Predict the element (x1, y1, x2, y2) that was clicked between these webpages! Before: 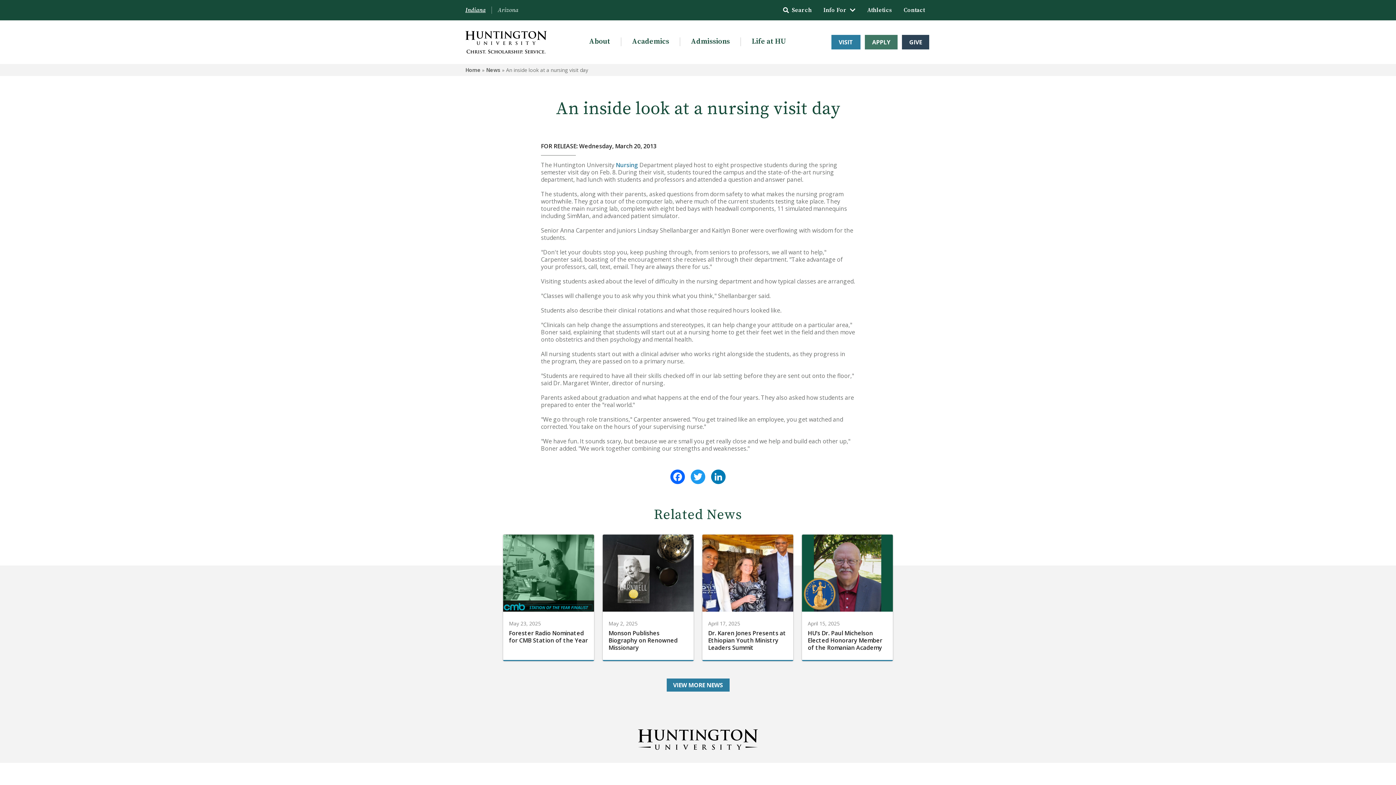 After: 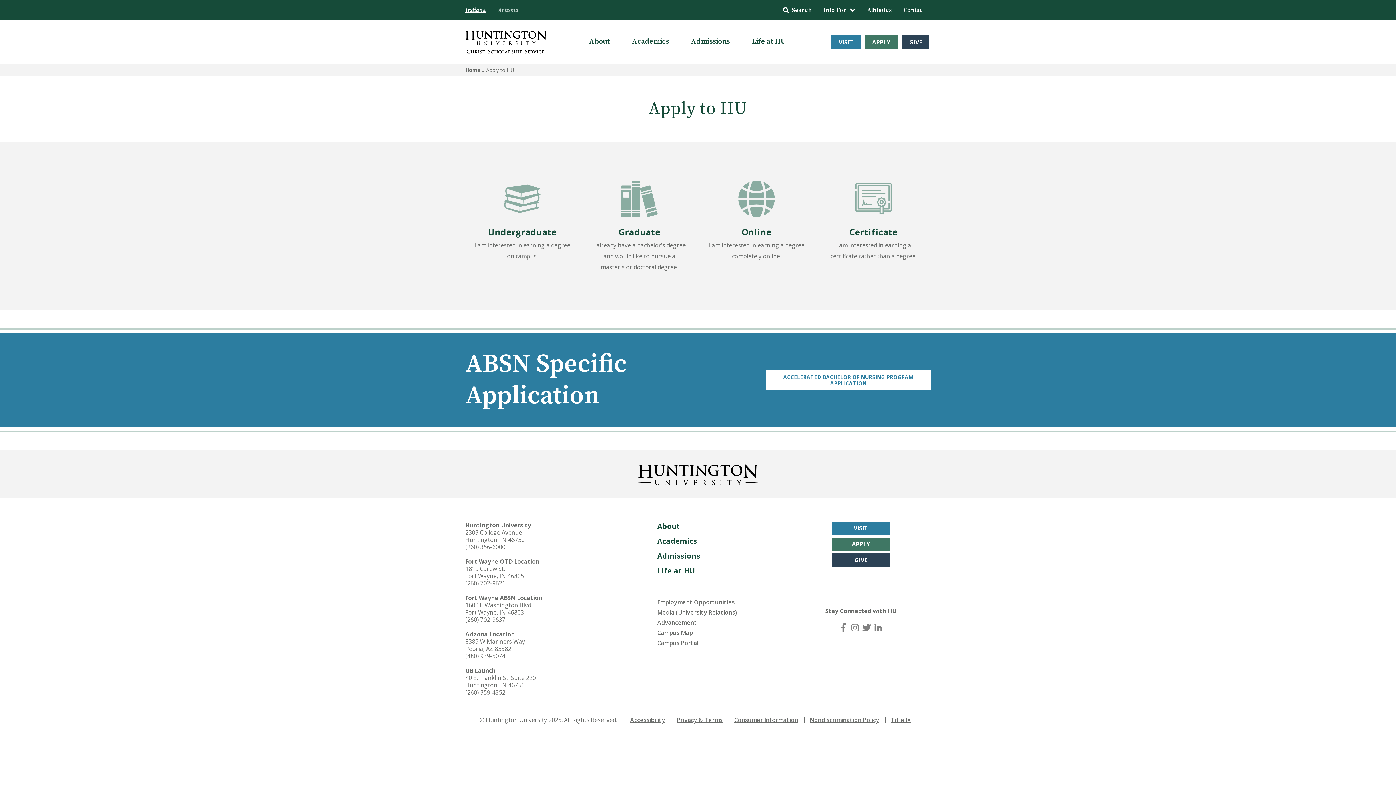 Action: bbox: (865, 34, 897, 49) label: APPLY